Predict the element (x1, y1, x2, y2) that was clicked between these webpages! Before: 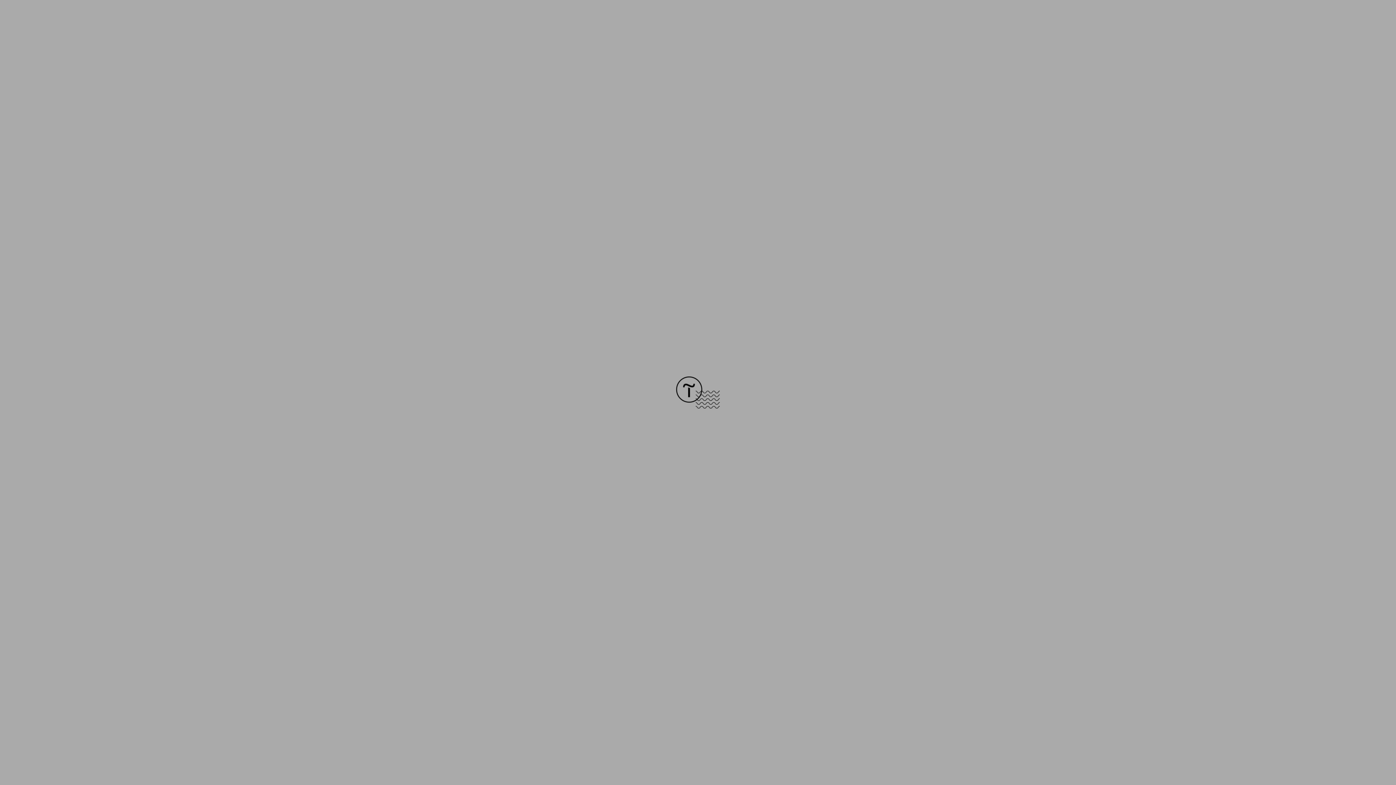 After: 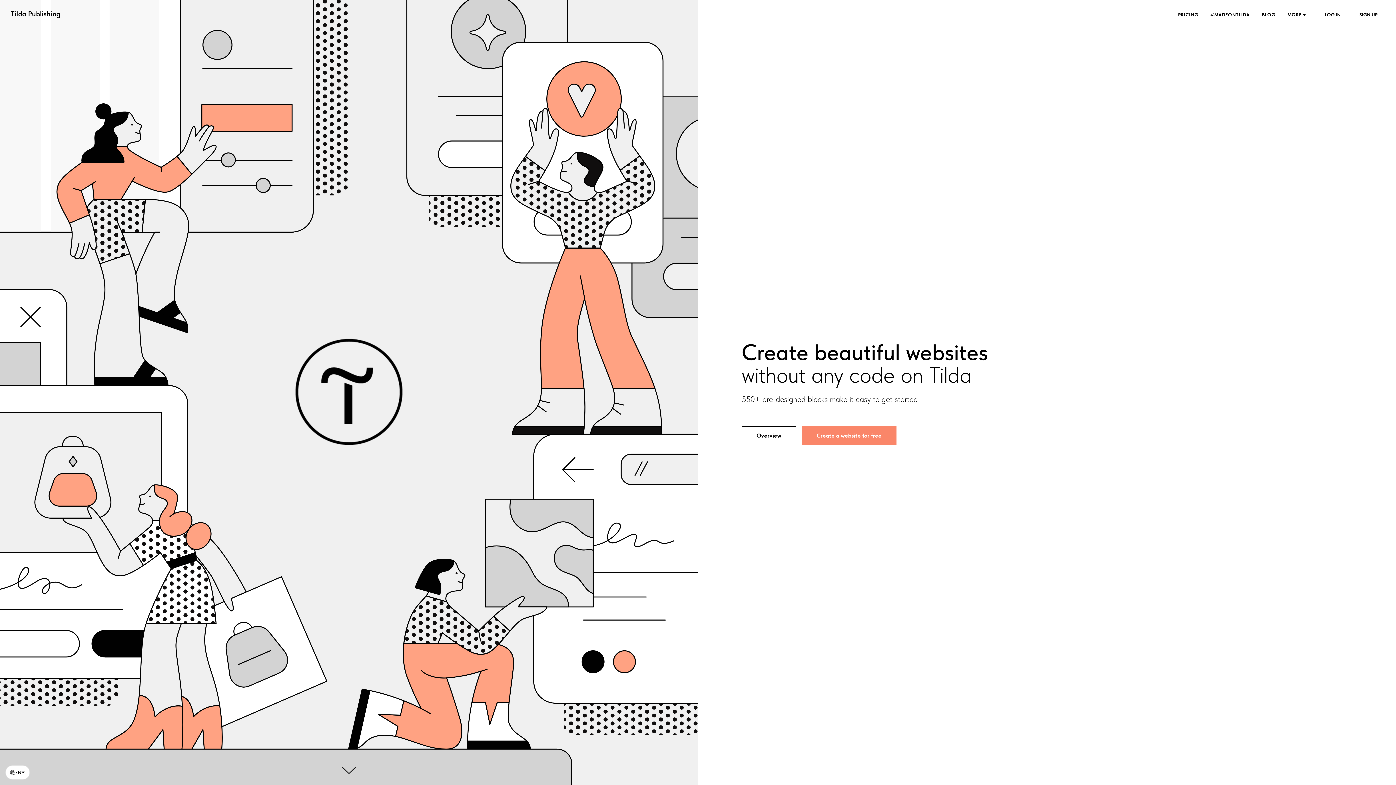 Action: bbox: (676, 403, 720, 409)